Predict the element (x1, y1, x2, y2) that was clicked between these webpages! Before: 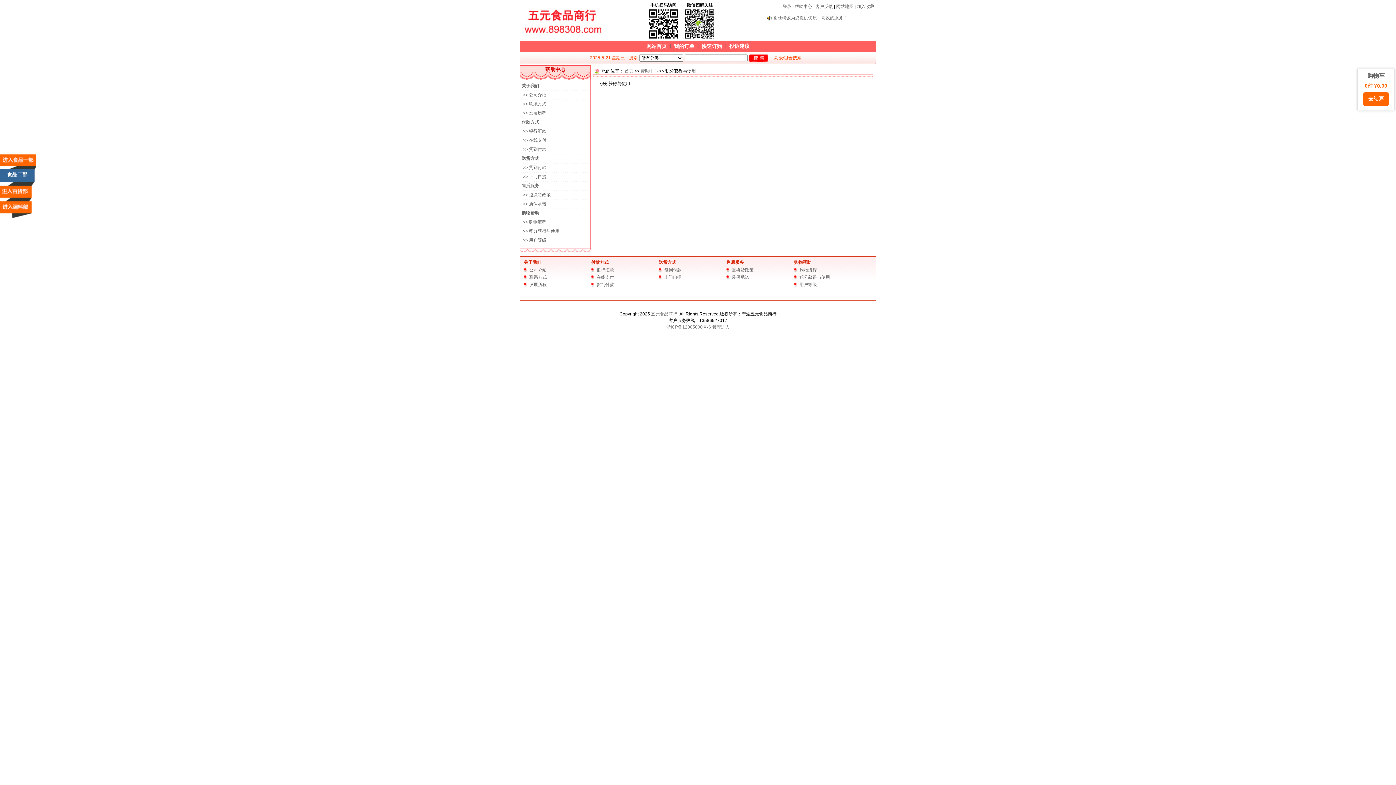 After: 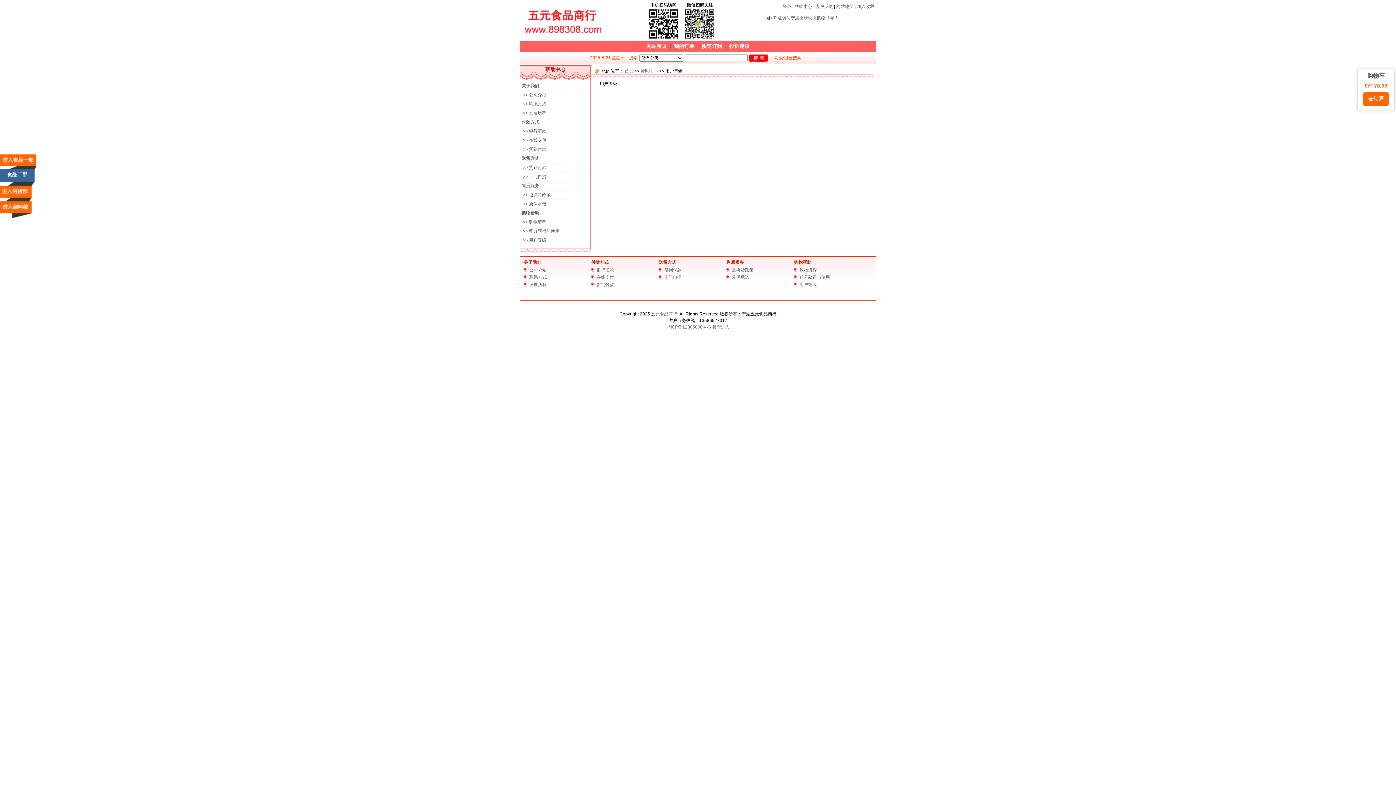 Action: label:  >> 用户等级 bbox: (521, 237, 546, 242)